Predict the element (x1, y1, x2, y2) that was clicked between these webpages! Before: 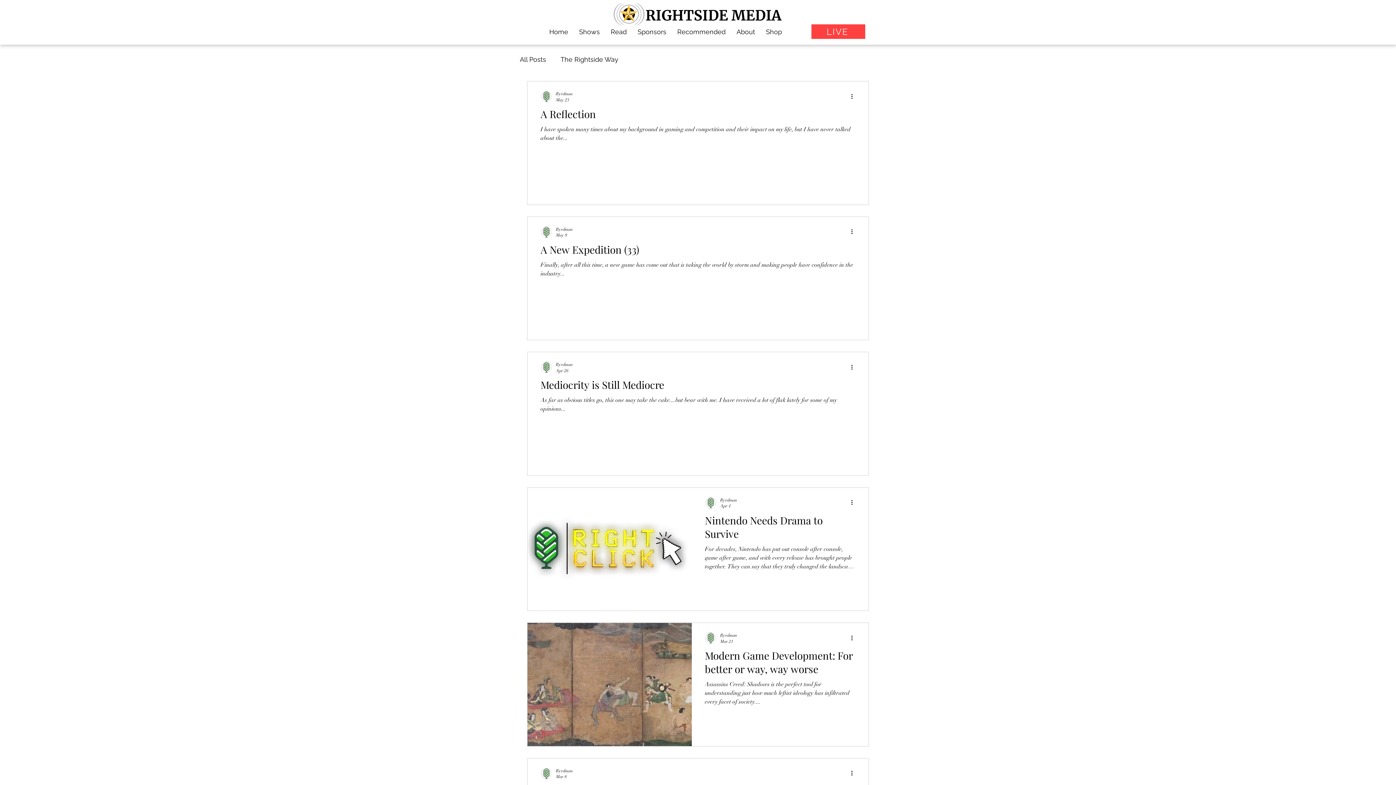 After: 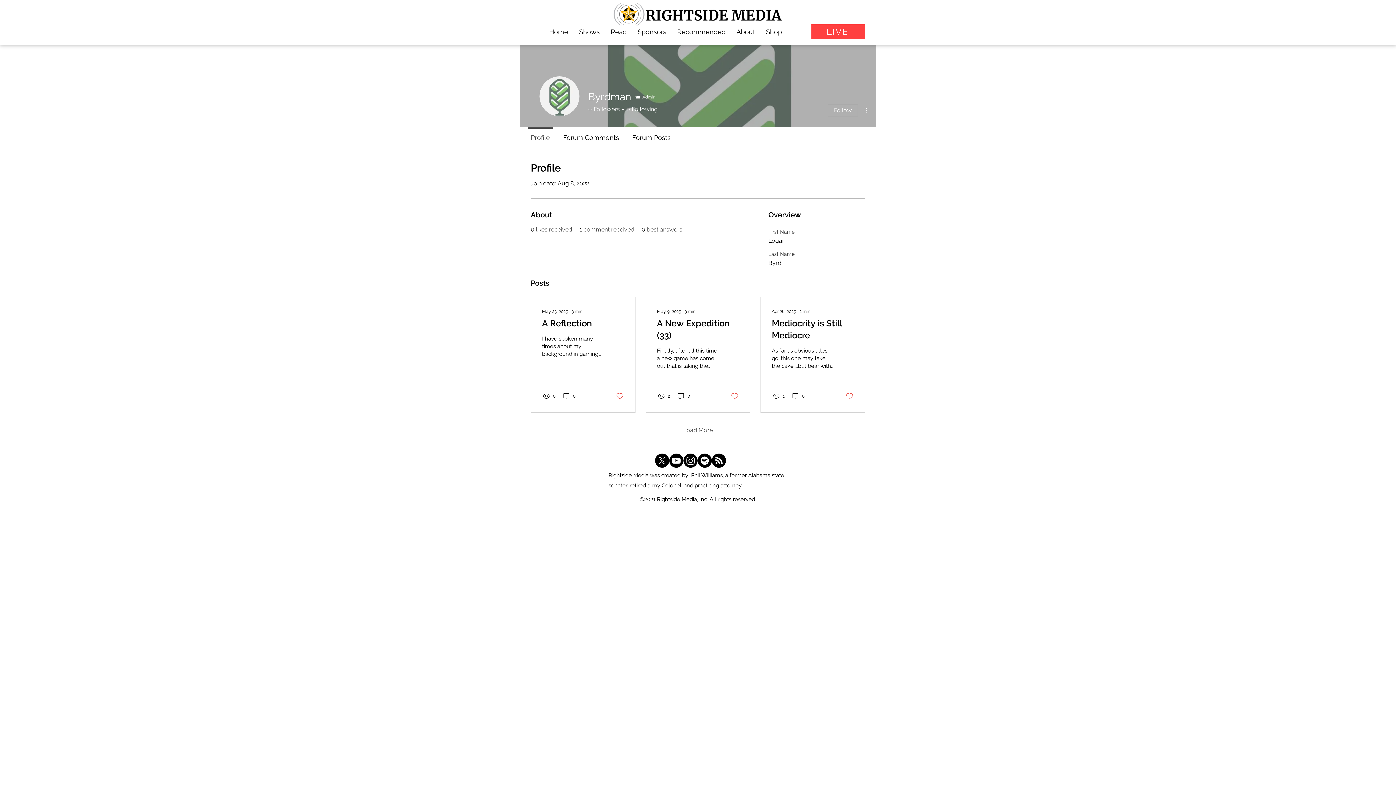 Action: bbox: (705, 496, 716, 508)